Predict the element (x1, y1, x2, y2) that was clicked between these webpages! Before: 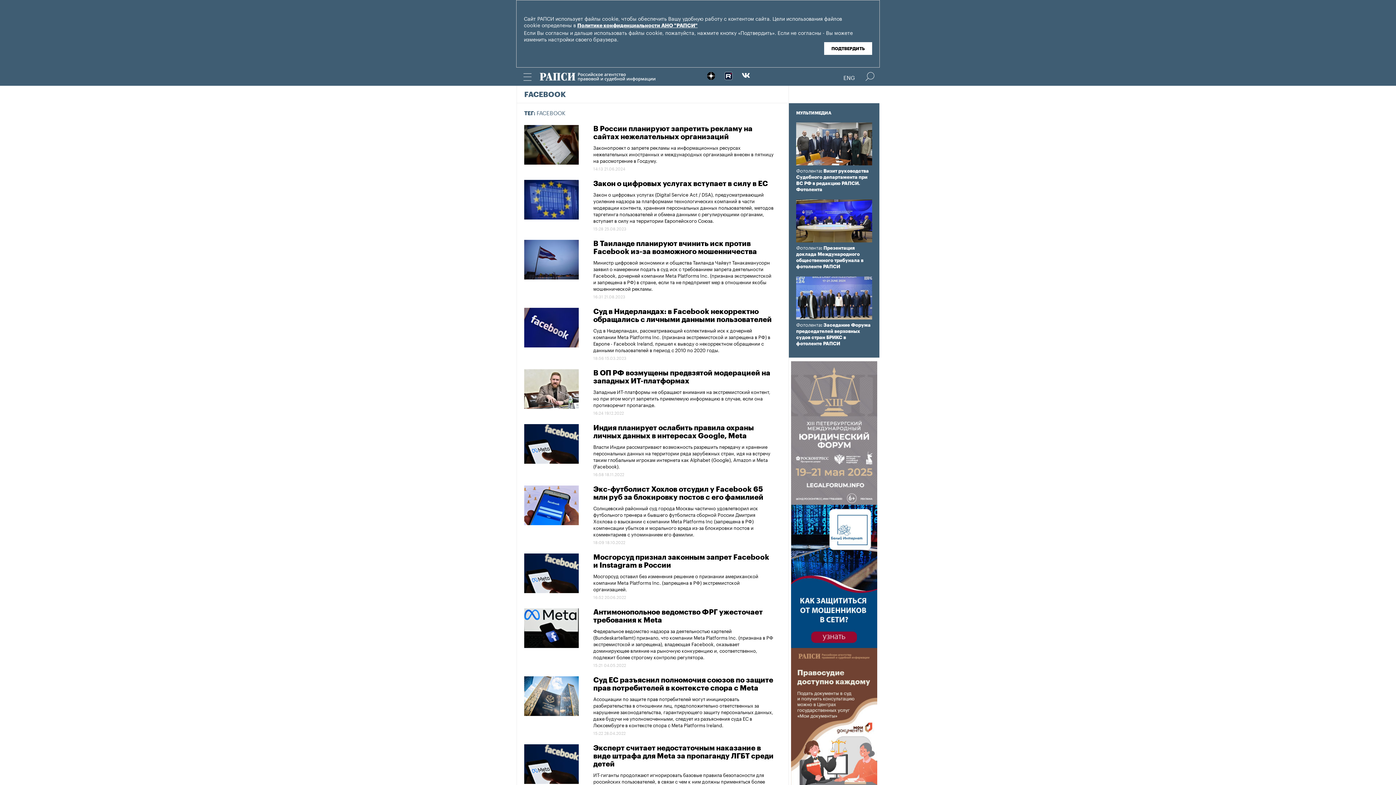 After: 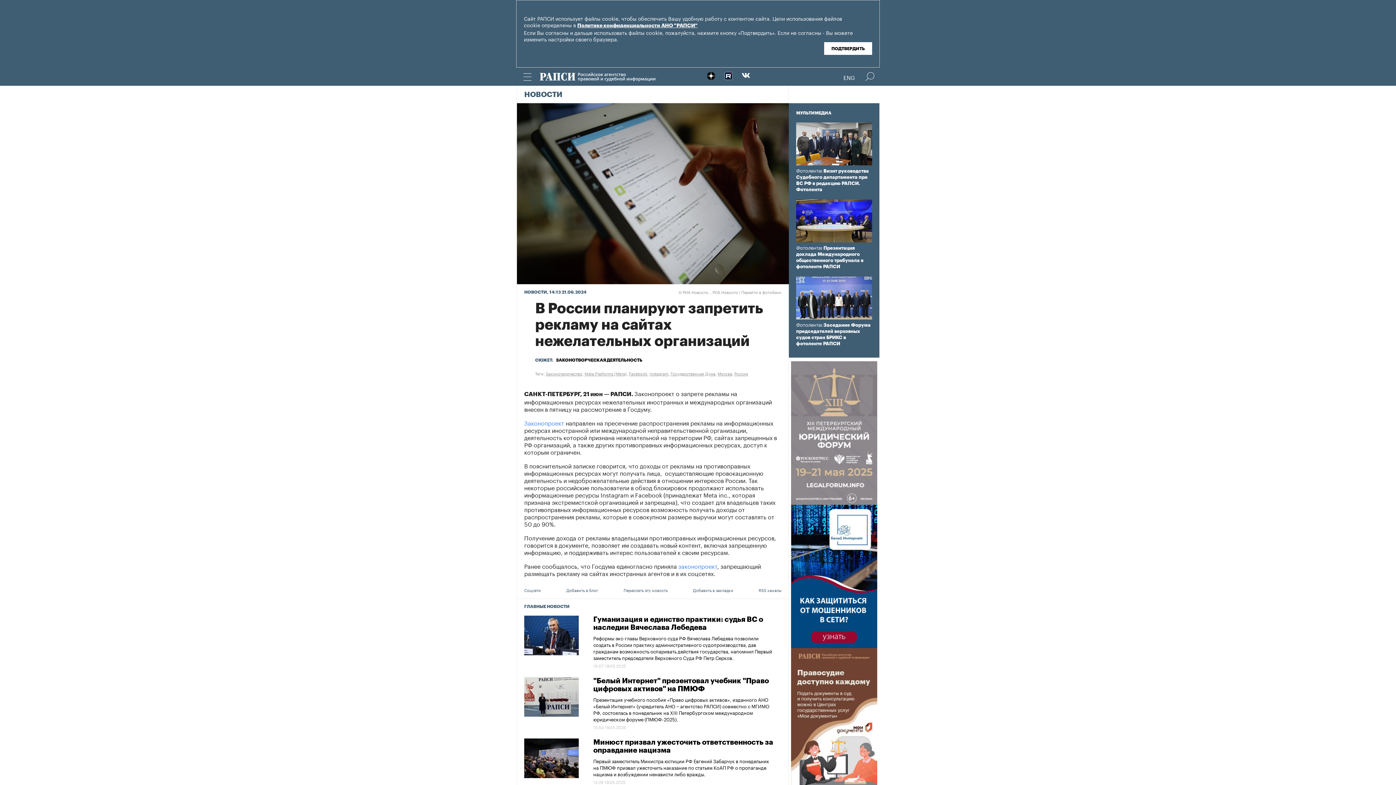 Action: bbox: (524, 125, 578, 164)